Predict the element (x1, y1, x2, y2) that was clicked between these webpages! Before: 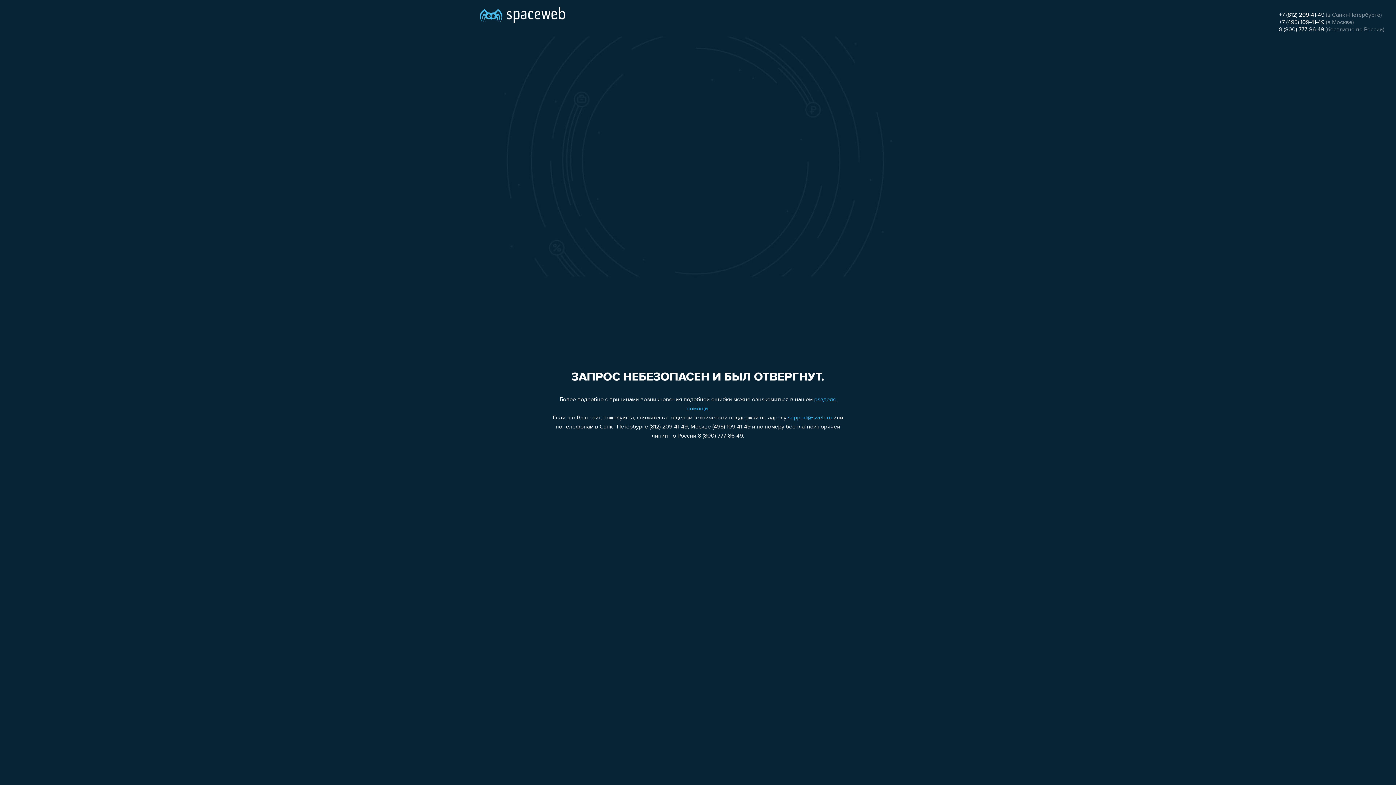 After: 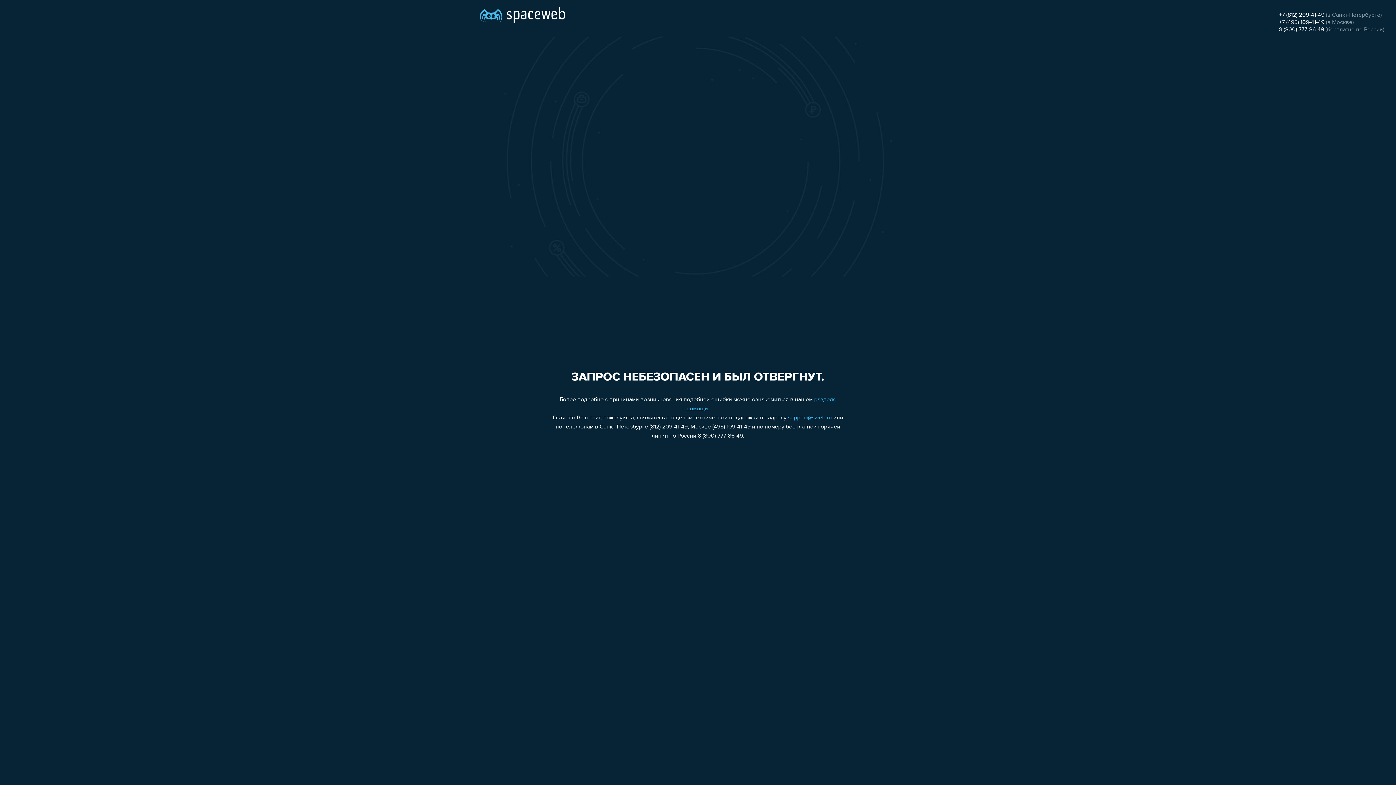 Action: bbox: (1279, 26, 1324, 32) label: 8 (800) 777-86-49